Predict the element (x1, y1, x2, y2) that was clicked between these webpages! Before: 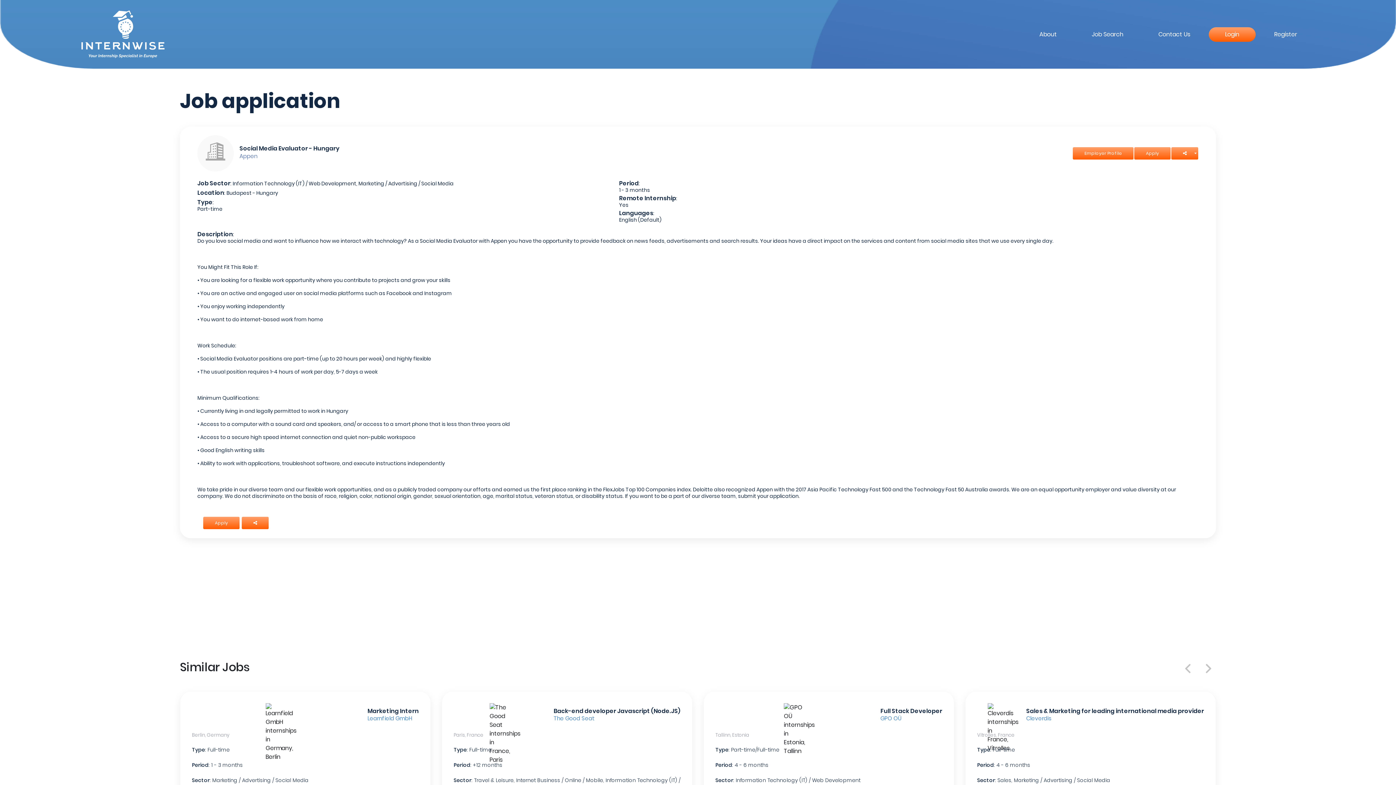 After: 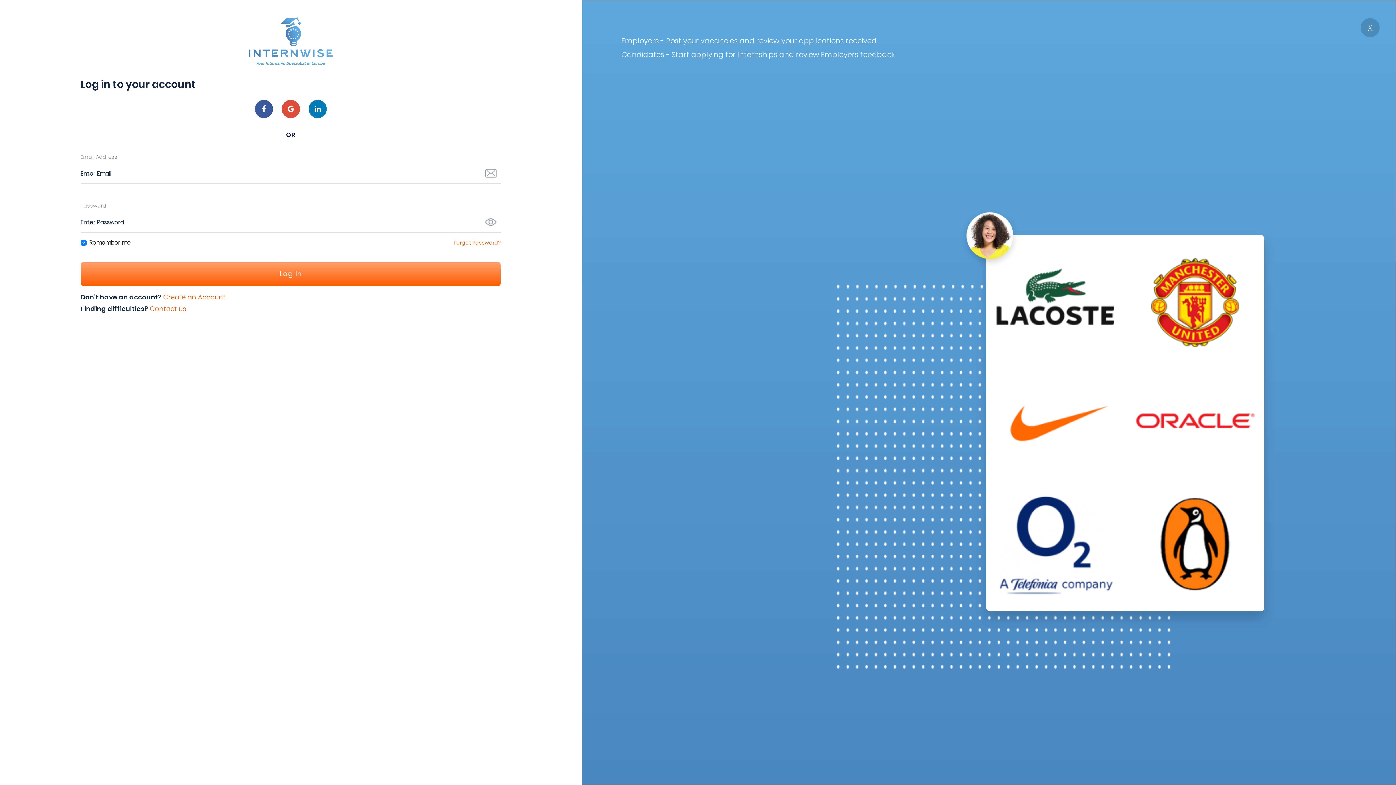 Action: bbox: (1209, 27, 1255, 41) label: Login